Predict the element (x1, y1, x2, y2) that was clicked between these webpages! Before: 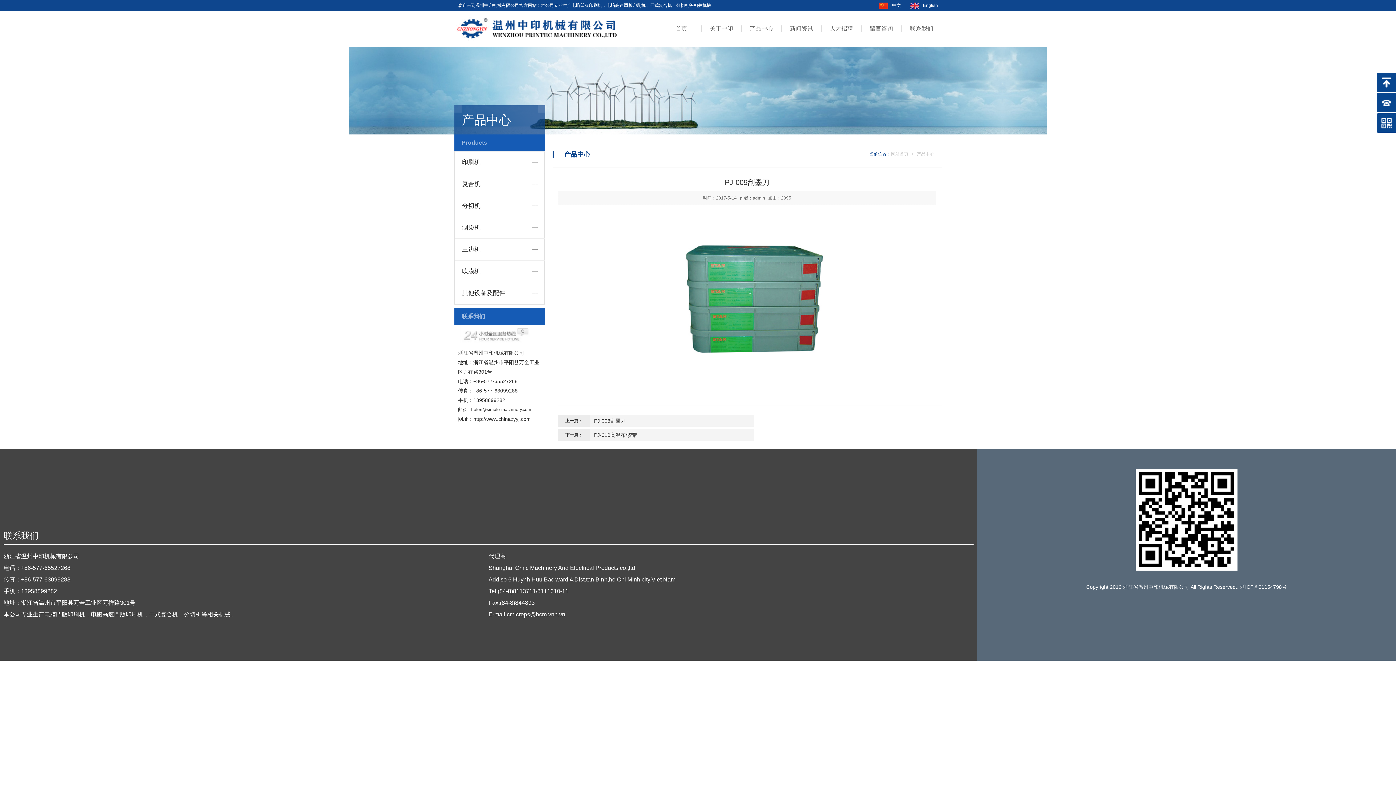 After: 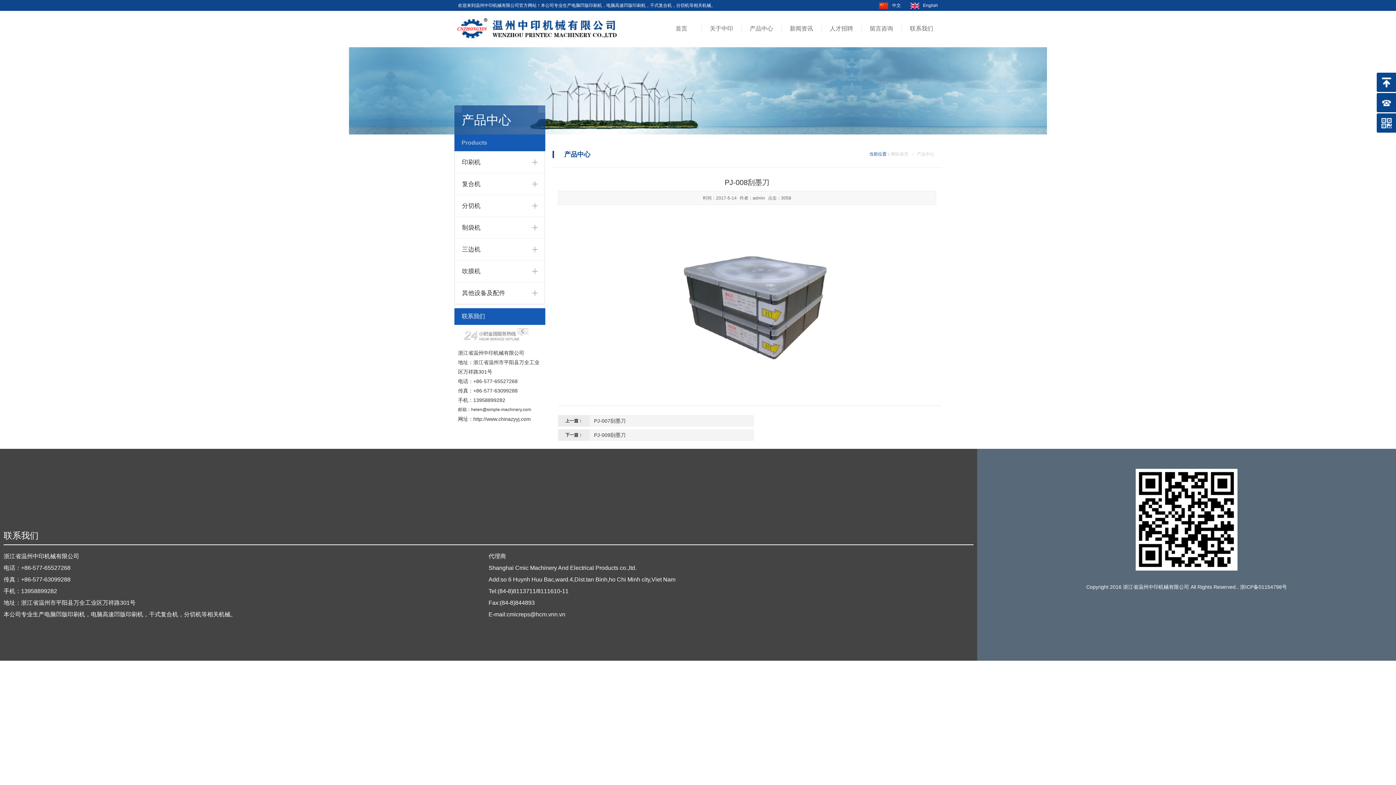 Action: bbox: (590, 415, 754, 426) label: PJ-008刮墨刀